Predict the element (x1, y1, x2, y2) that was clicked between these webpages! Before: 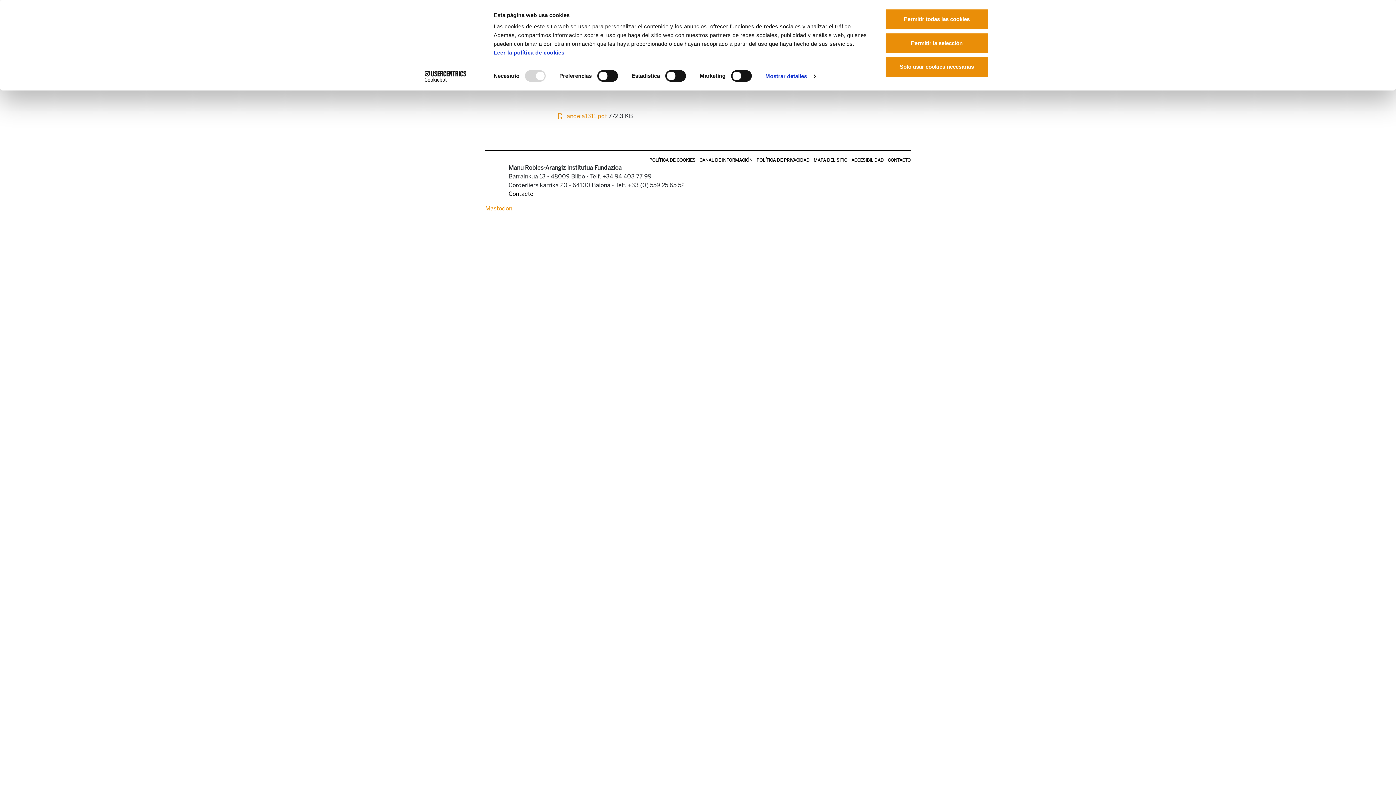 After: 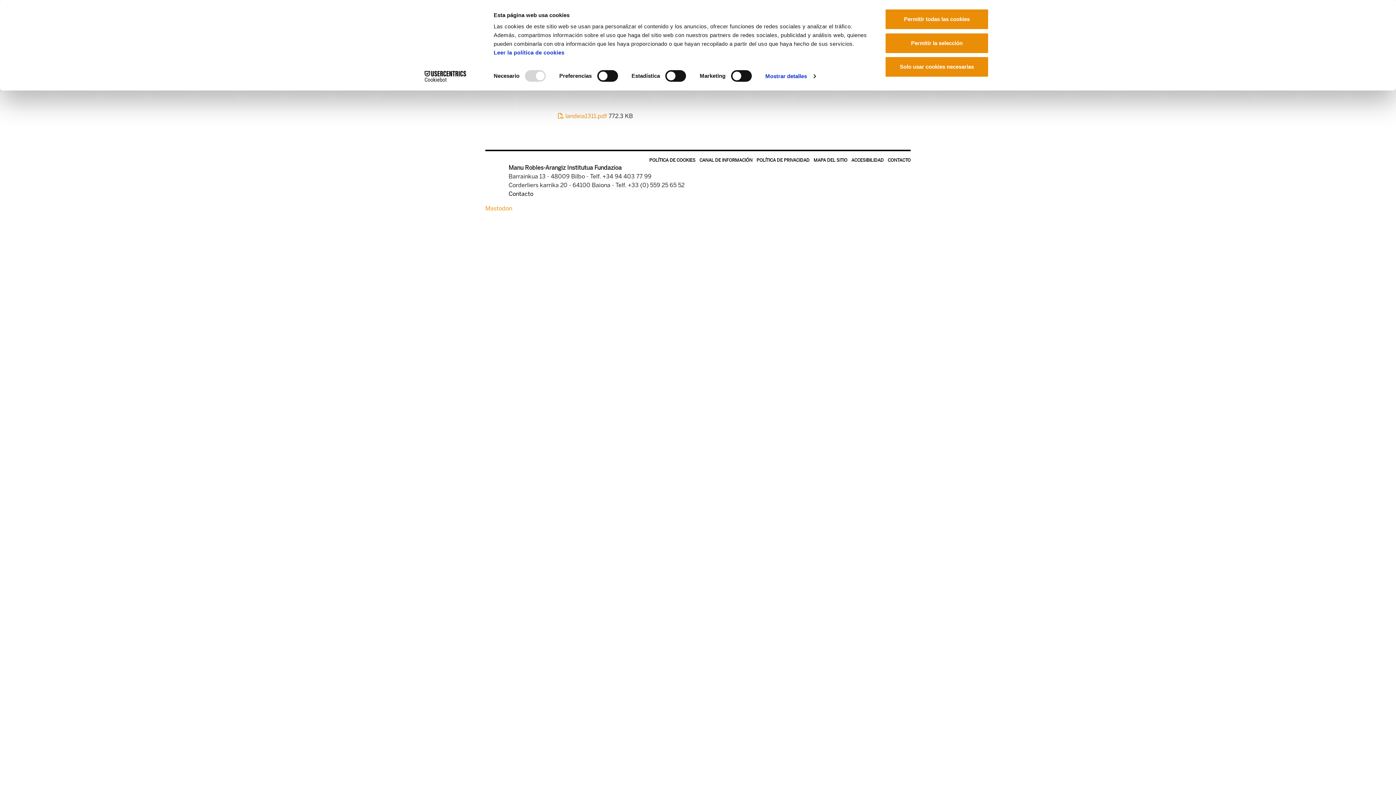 Action: bbox: (413, 70, 477, 81) label: Cookiebot - opens in a new window